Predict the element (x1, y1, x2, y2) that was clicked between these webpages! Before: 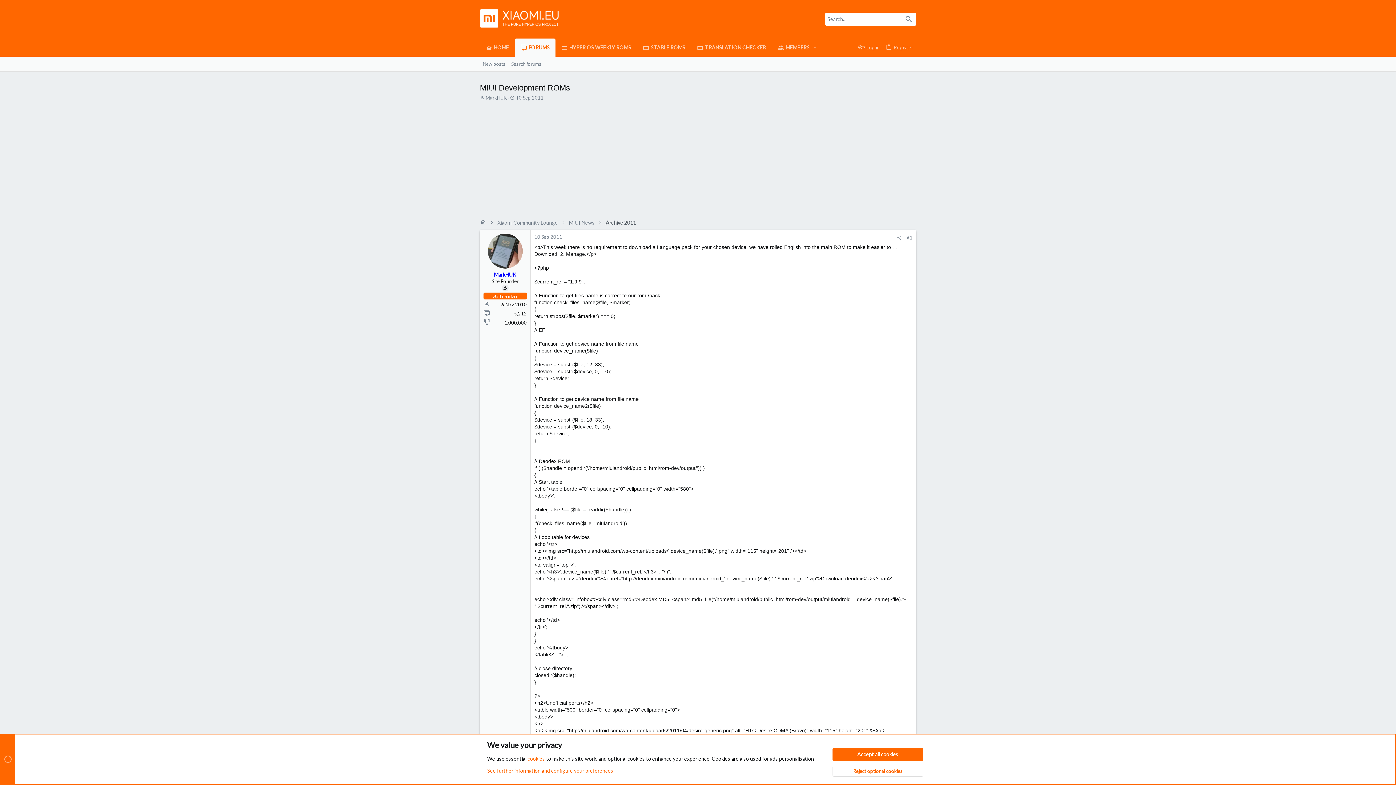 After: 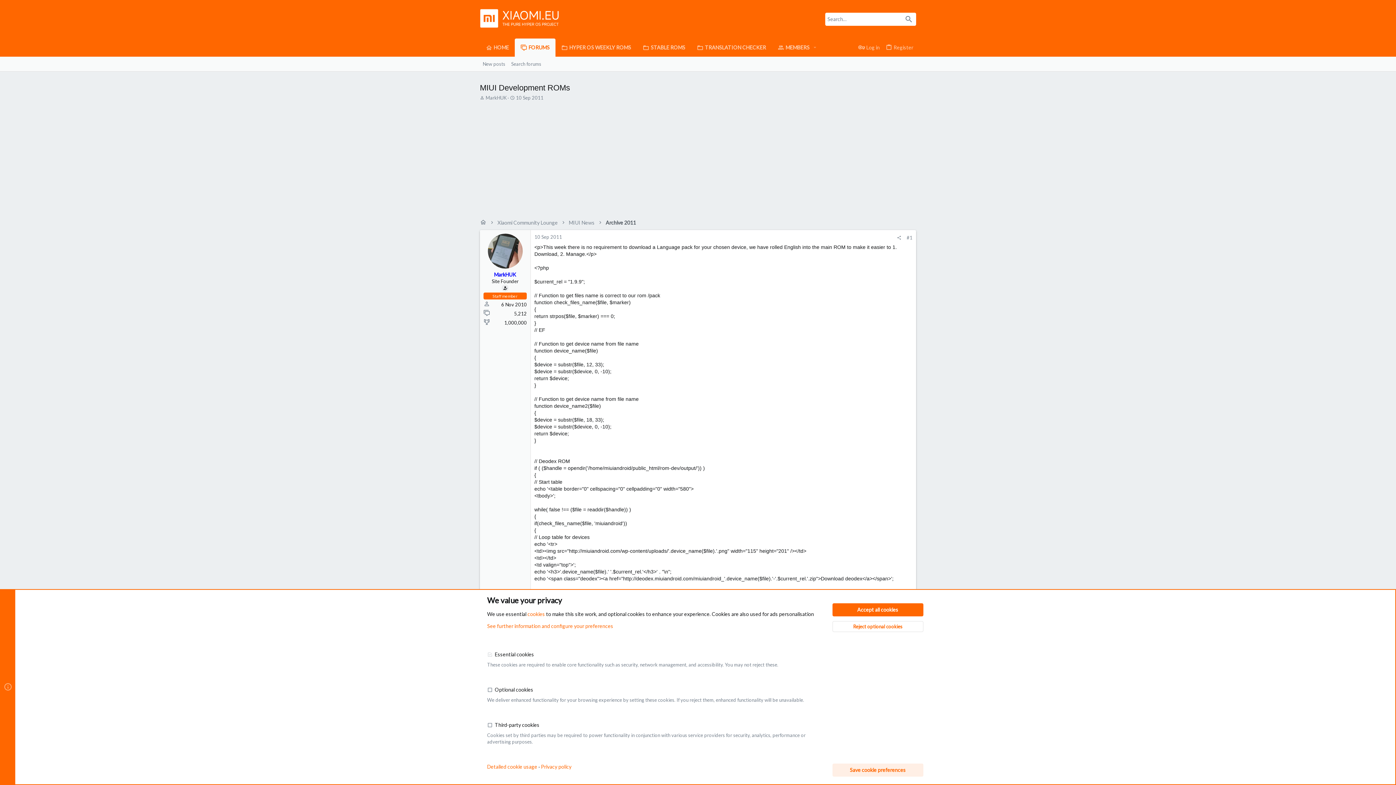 Action: label: See further information and configure your preferences bbox: (487, 768, 613, 774)